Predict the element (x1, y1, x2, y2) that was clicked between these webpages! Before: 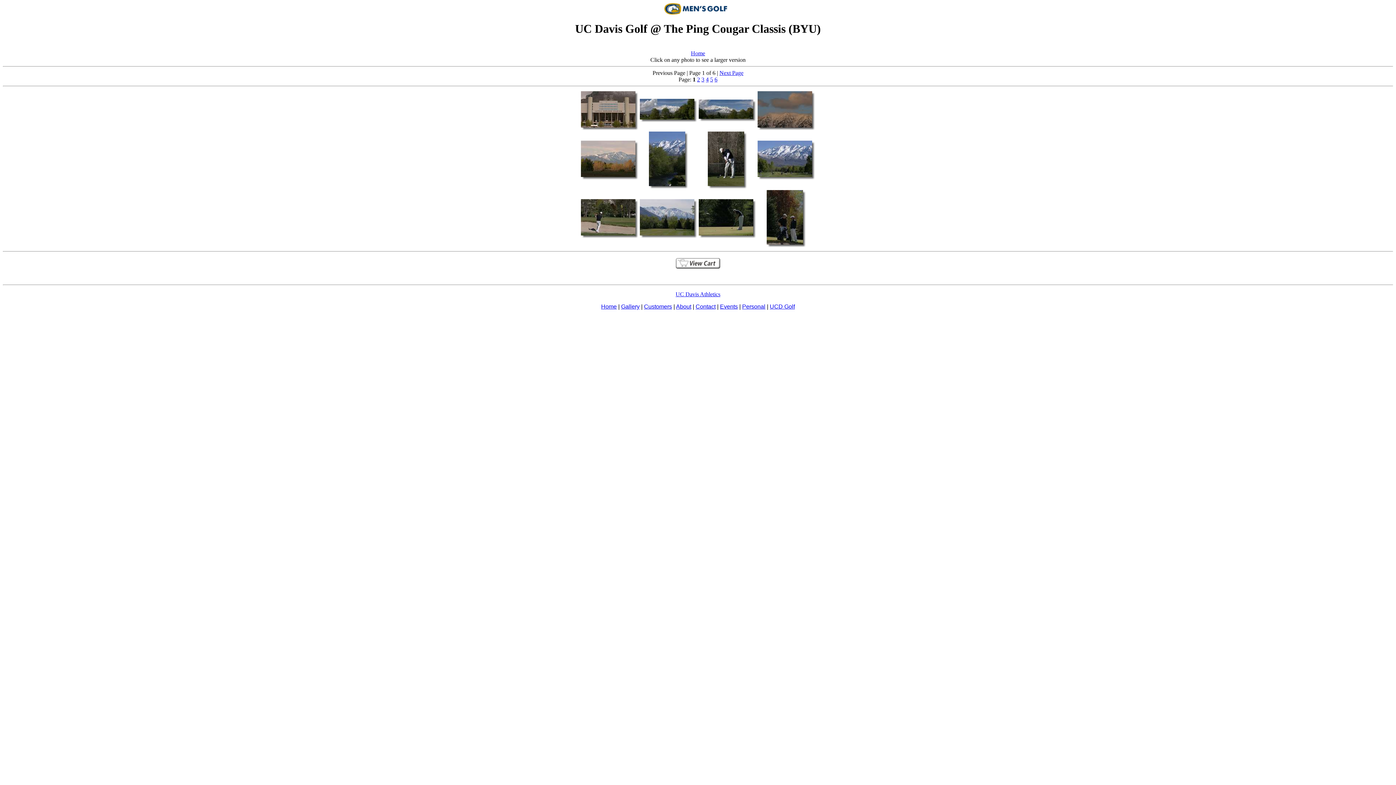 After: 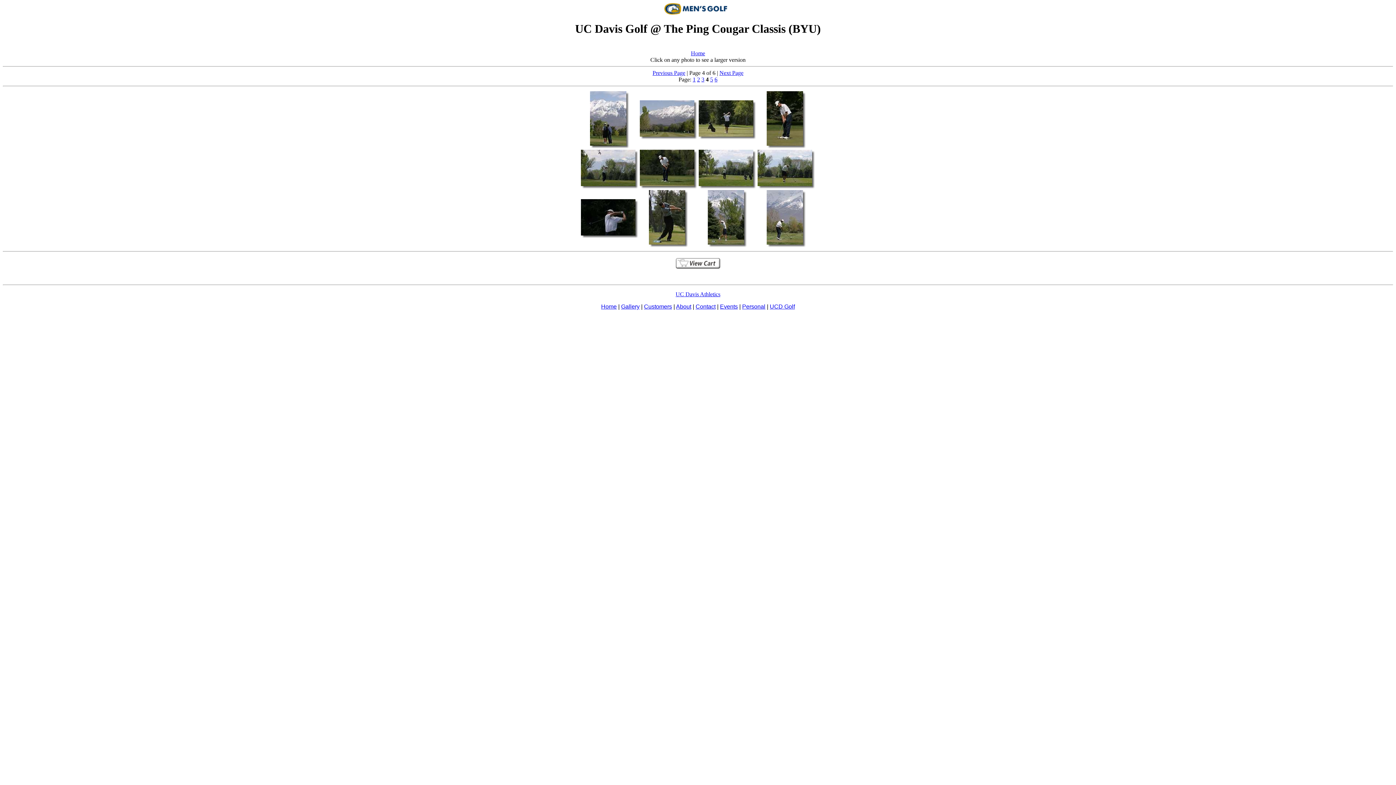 Action: bbox: (706, 76, 708, 82) label: 4